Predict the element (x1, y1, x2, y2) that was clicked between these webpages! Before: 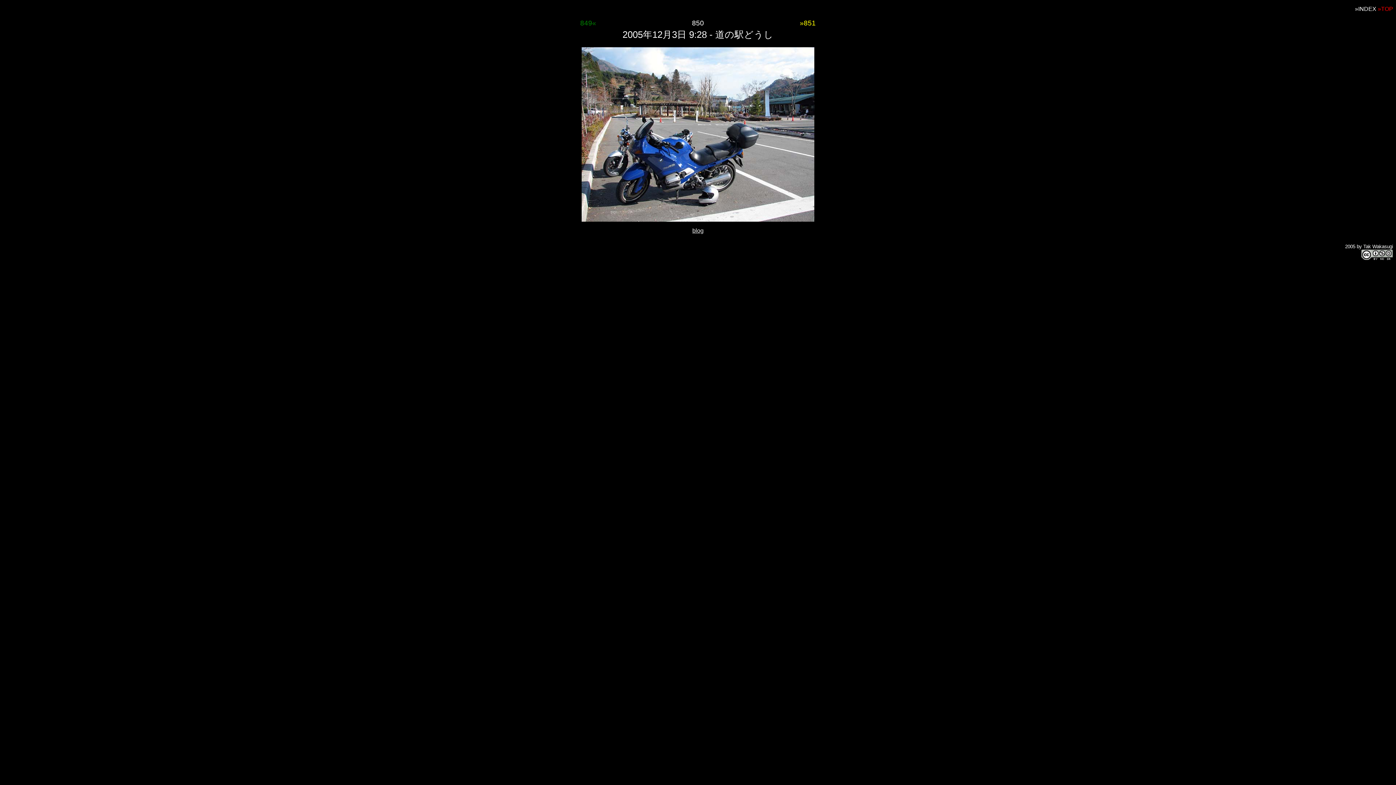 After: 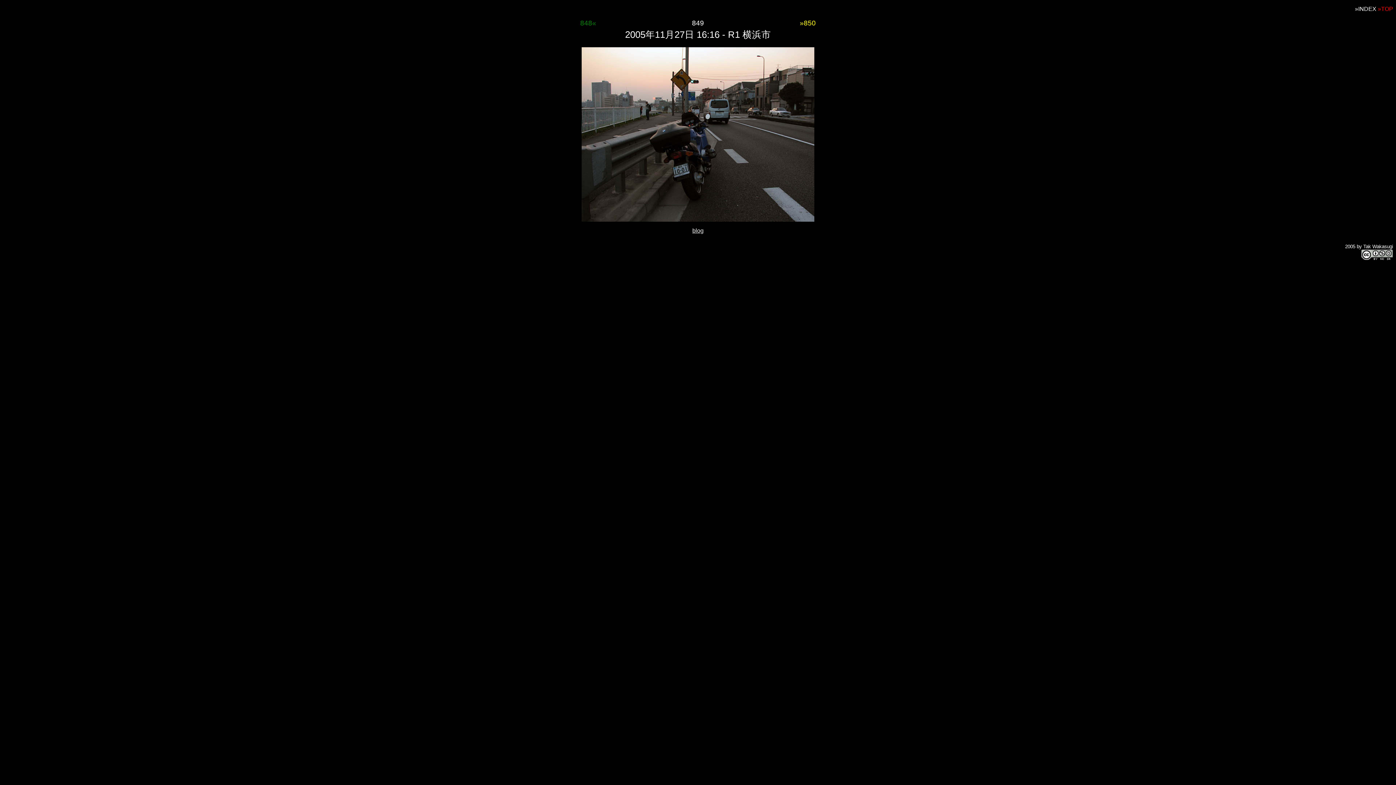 Action: label: 849« bbox: (580, 19, 596, 26)